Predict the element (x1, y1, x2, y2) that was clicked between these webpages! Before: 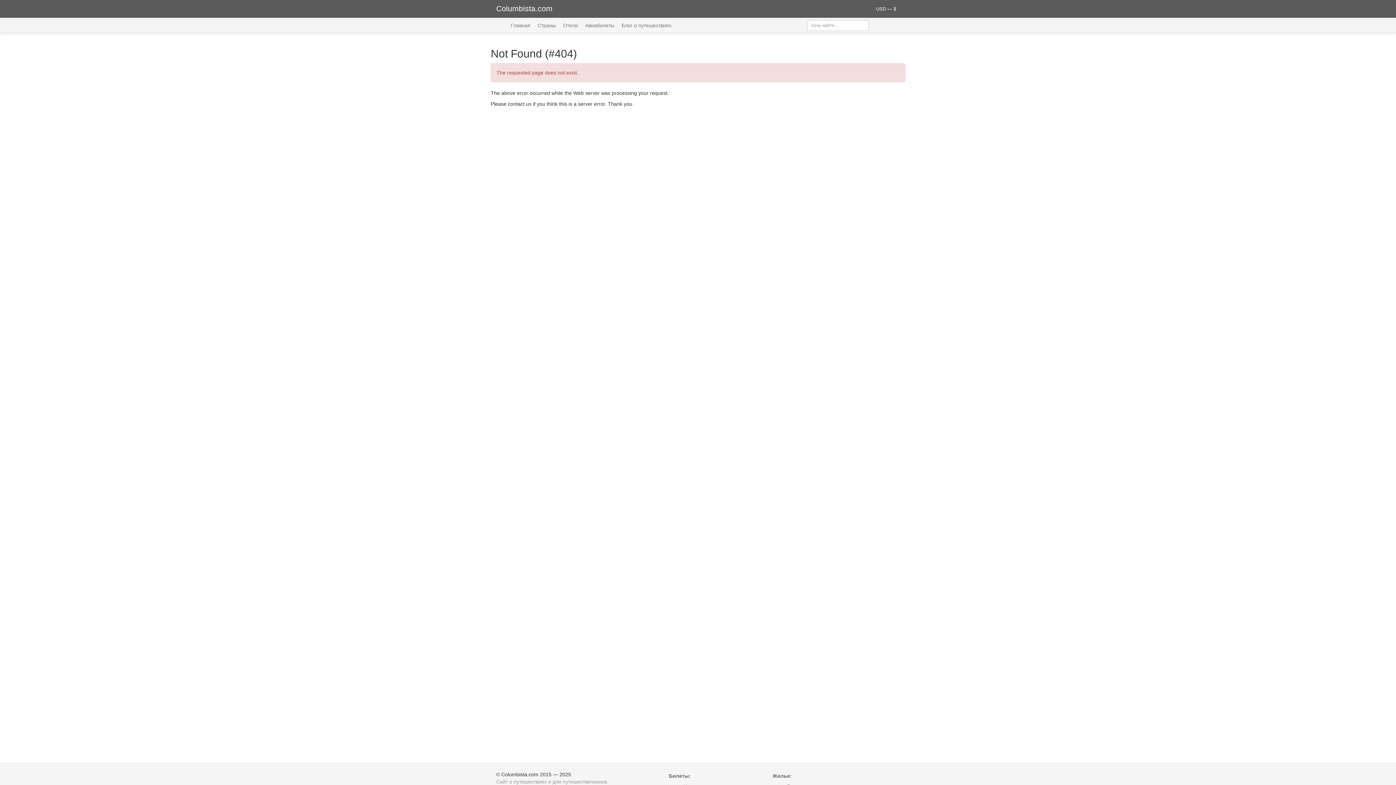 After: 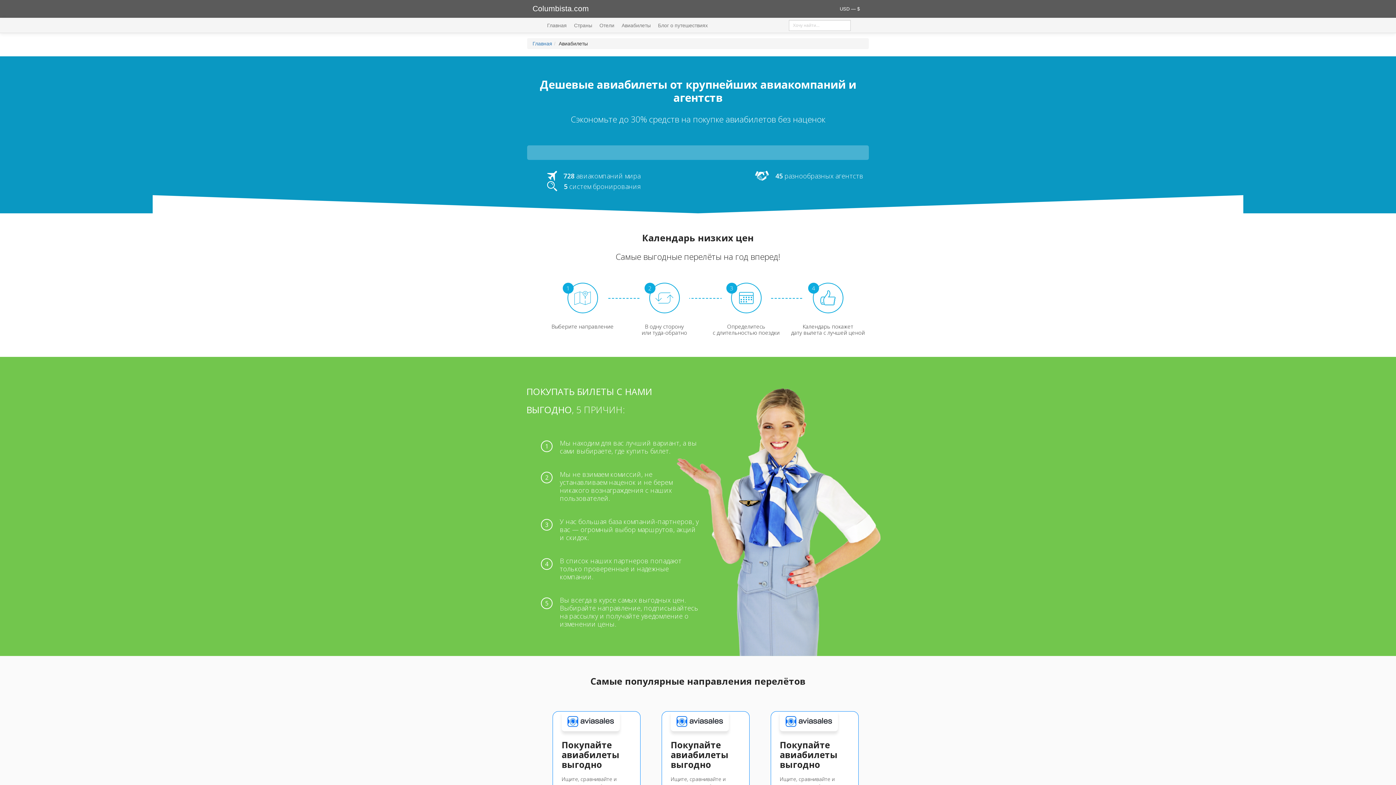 Action: label: Авиабилеты bbox: (585, 22, 614, 28)